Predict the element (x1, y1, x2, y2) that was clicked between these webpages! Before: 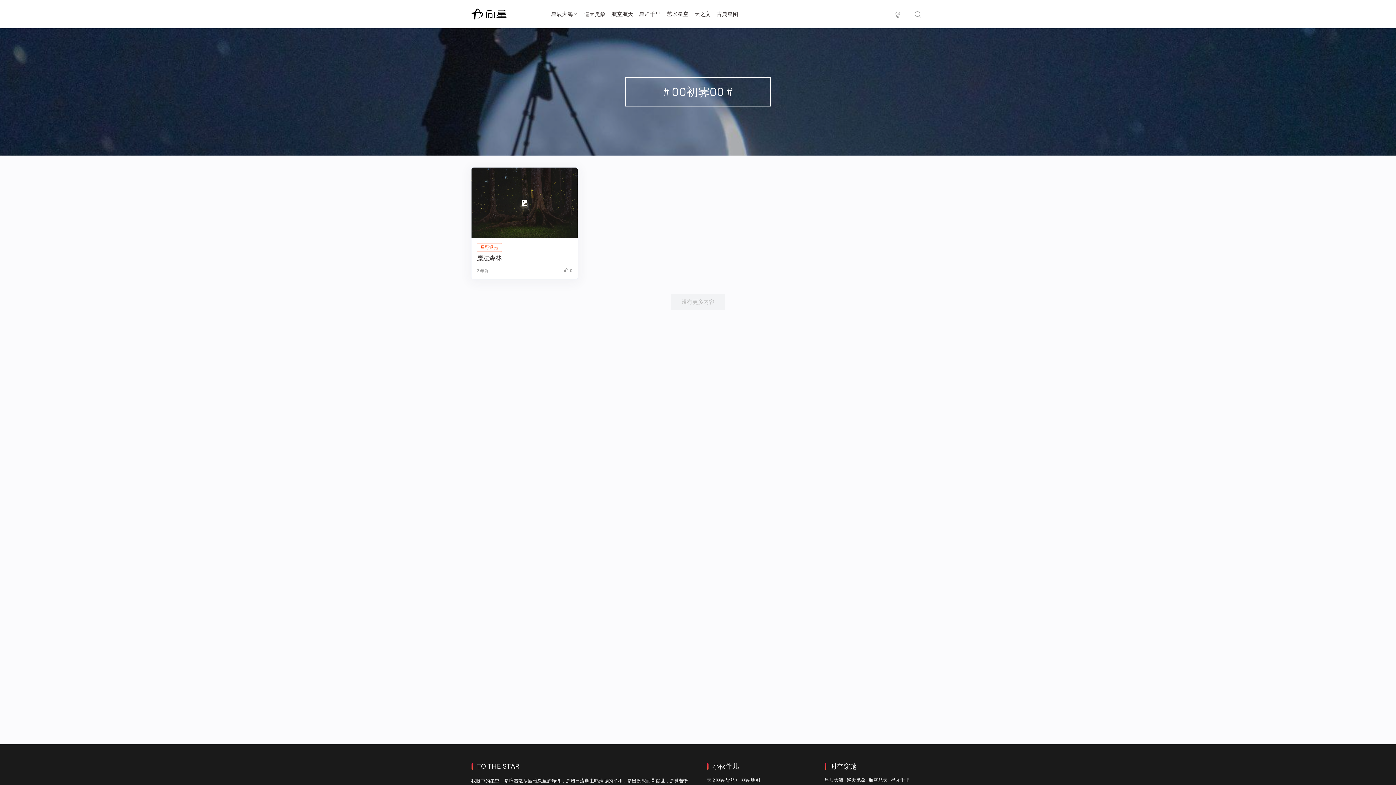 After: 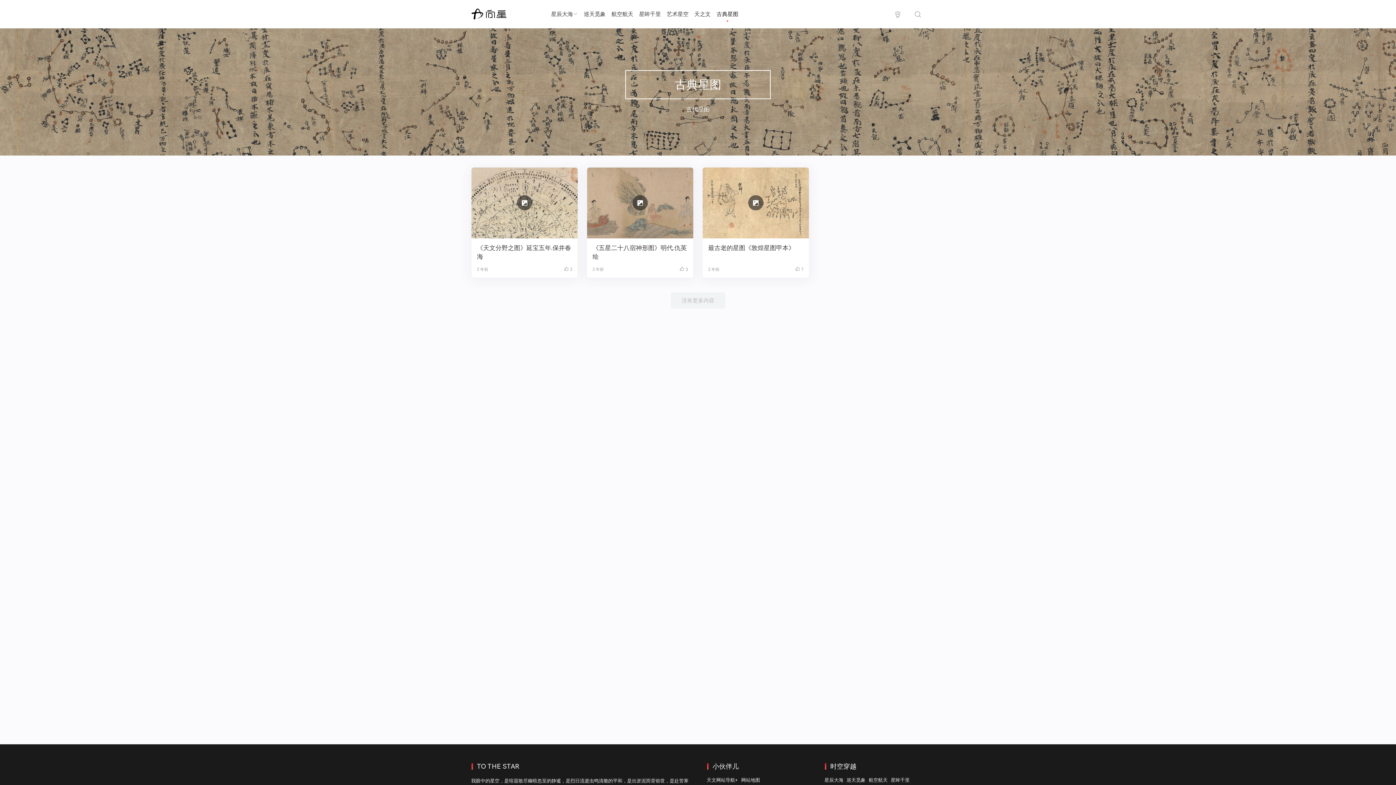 Action: bbox: (716, 2, 738, 25) label: 古典星图